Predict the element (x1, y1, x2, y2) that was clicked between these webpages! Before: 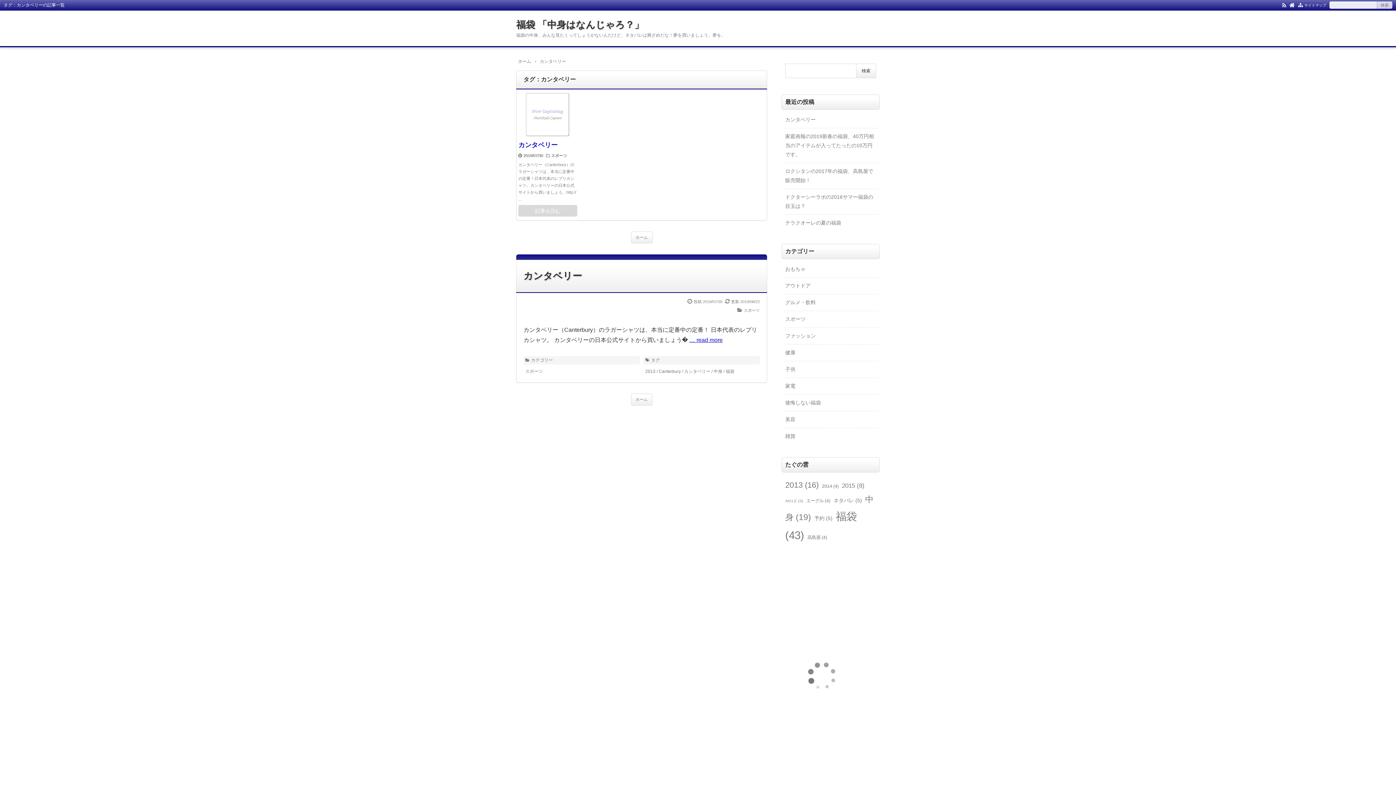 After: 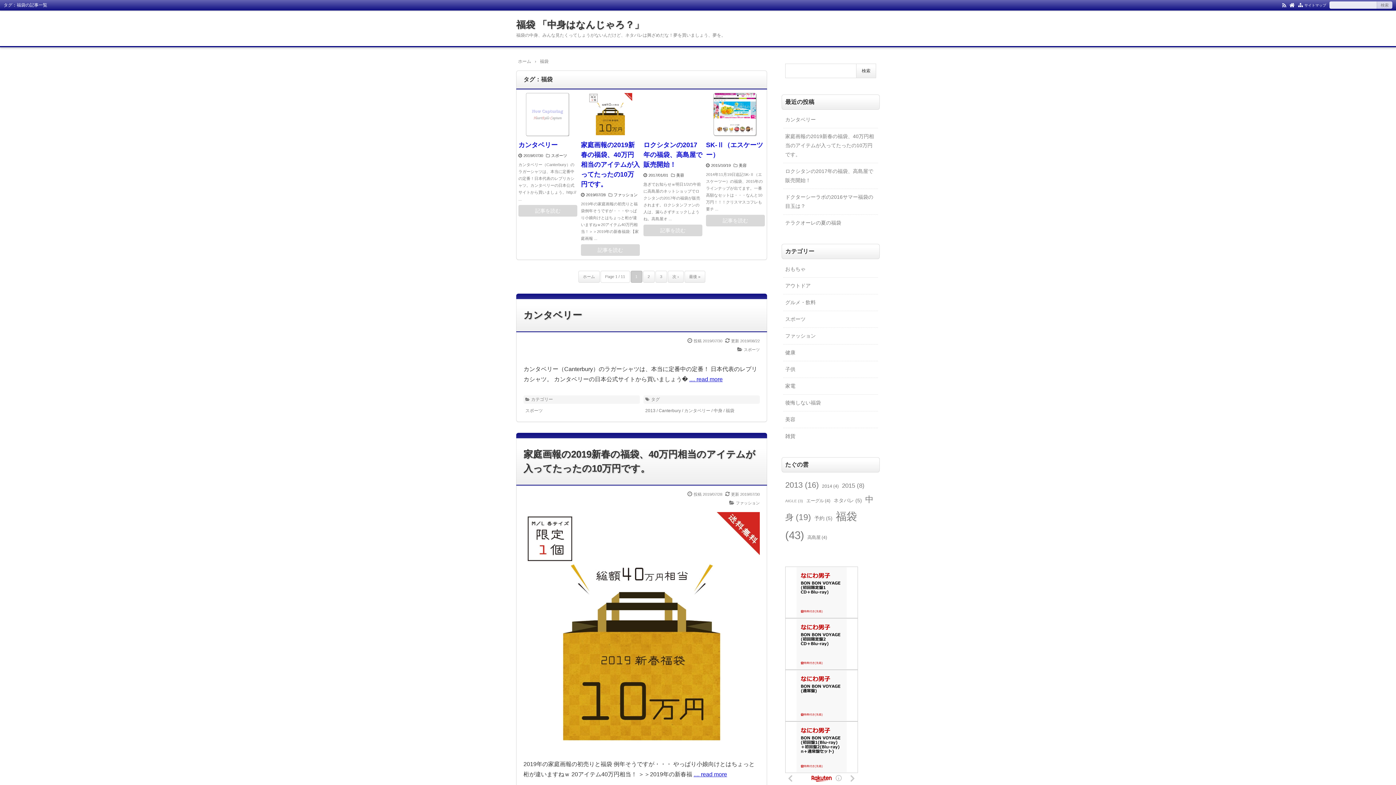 Action: bbox: (725, 369, 734, 374) label: 福袋